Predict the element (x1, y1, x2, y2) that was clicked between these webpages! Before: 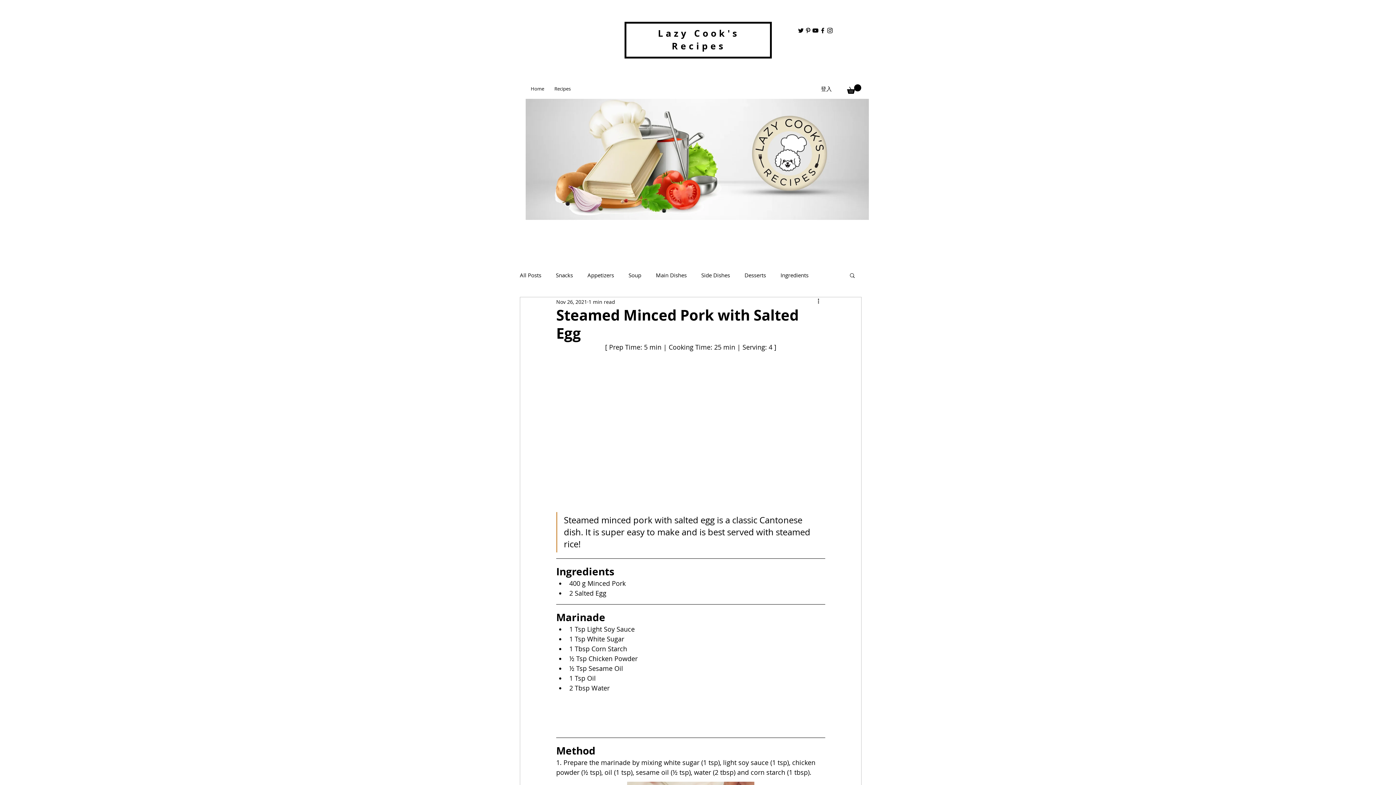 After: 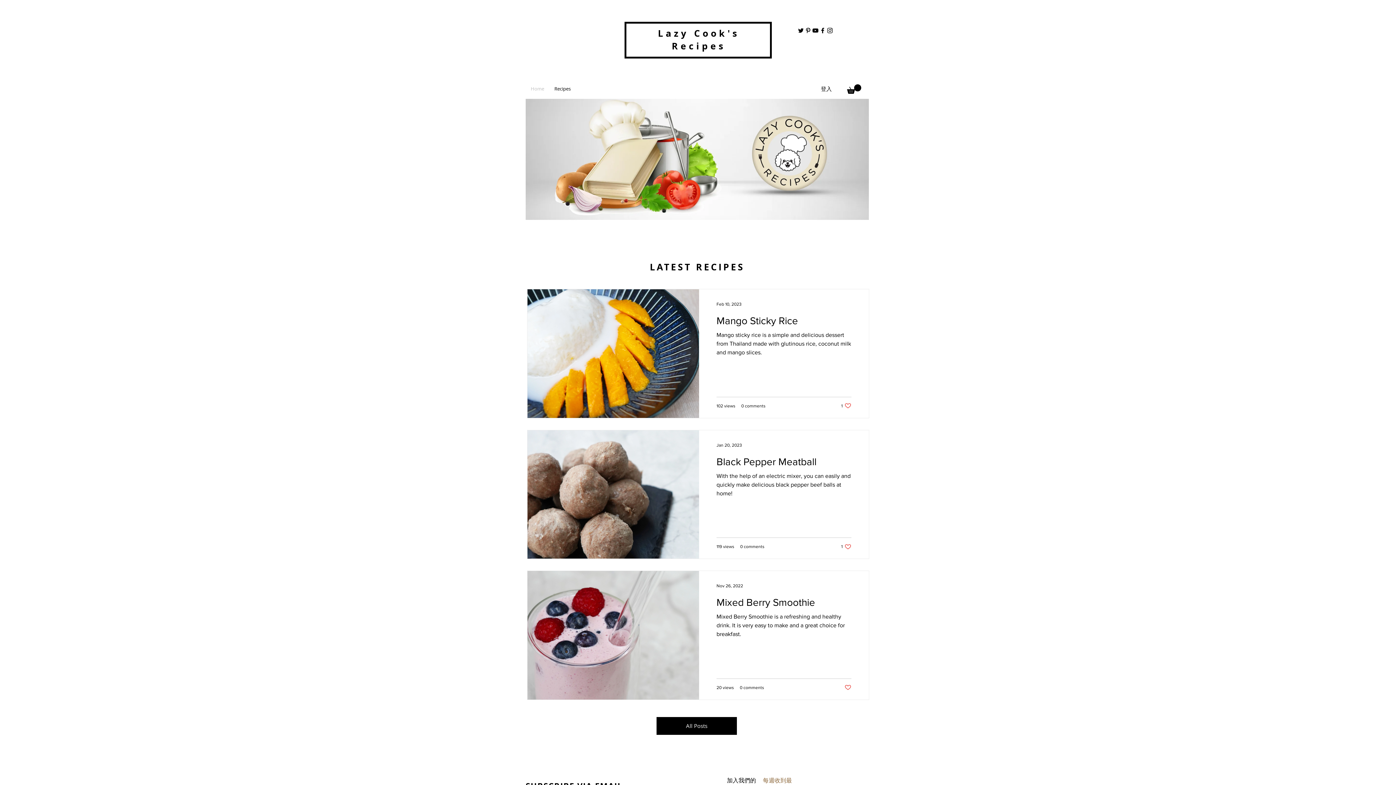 Action: bbox: (525, 98, 869, 220)